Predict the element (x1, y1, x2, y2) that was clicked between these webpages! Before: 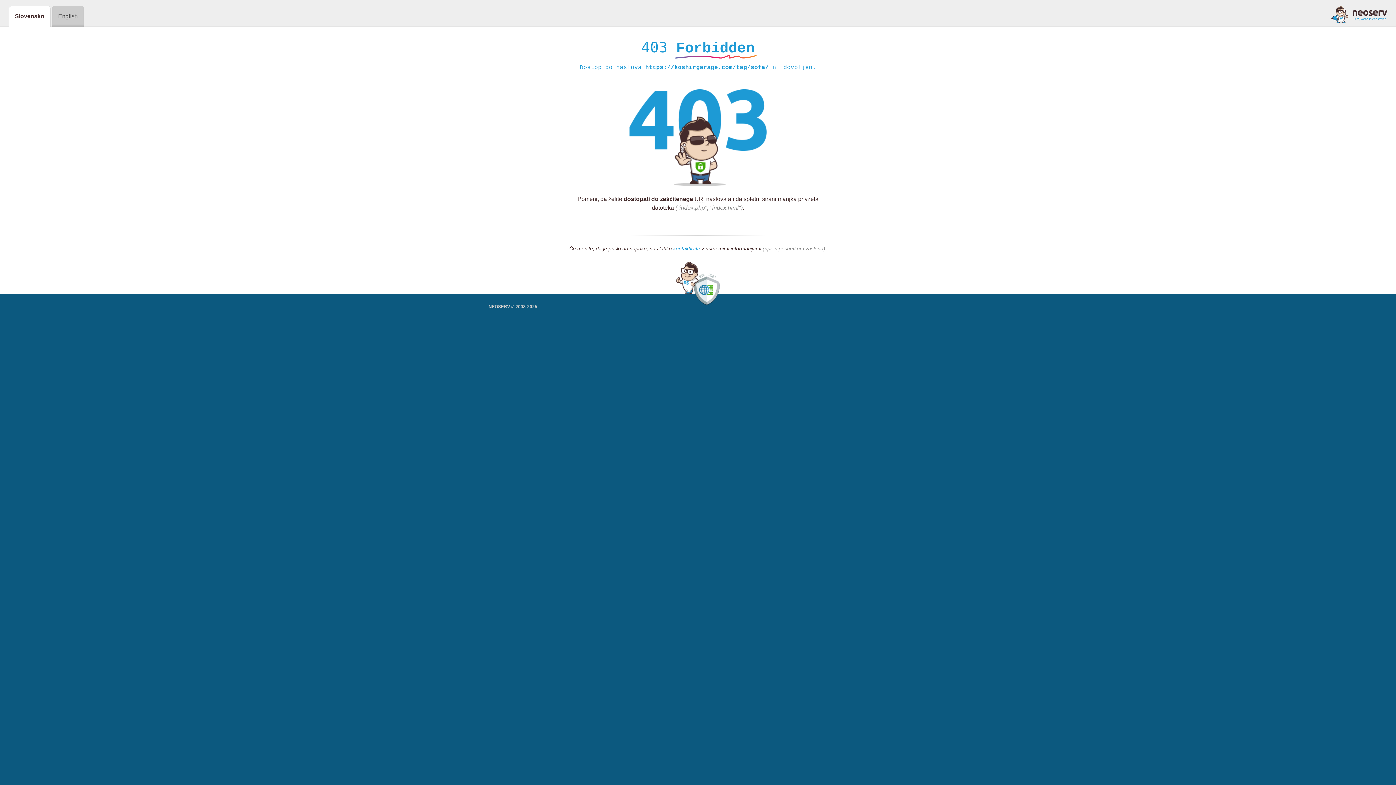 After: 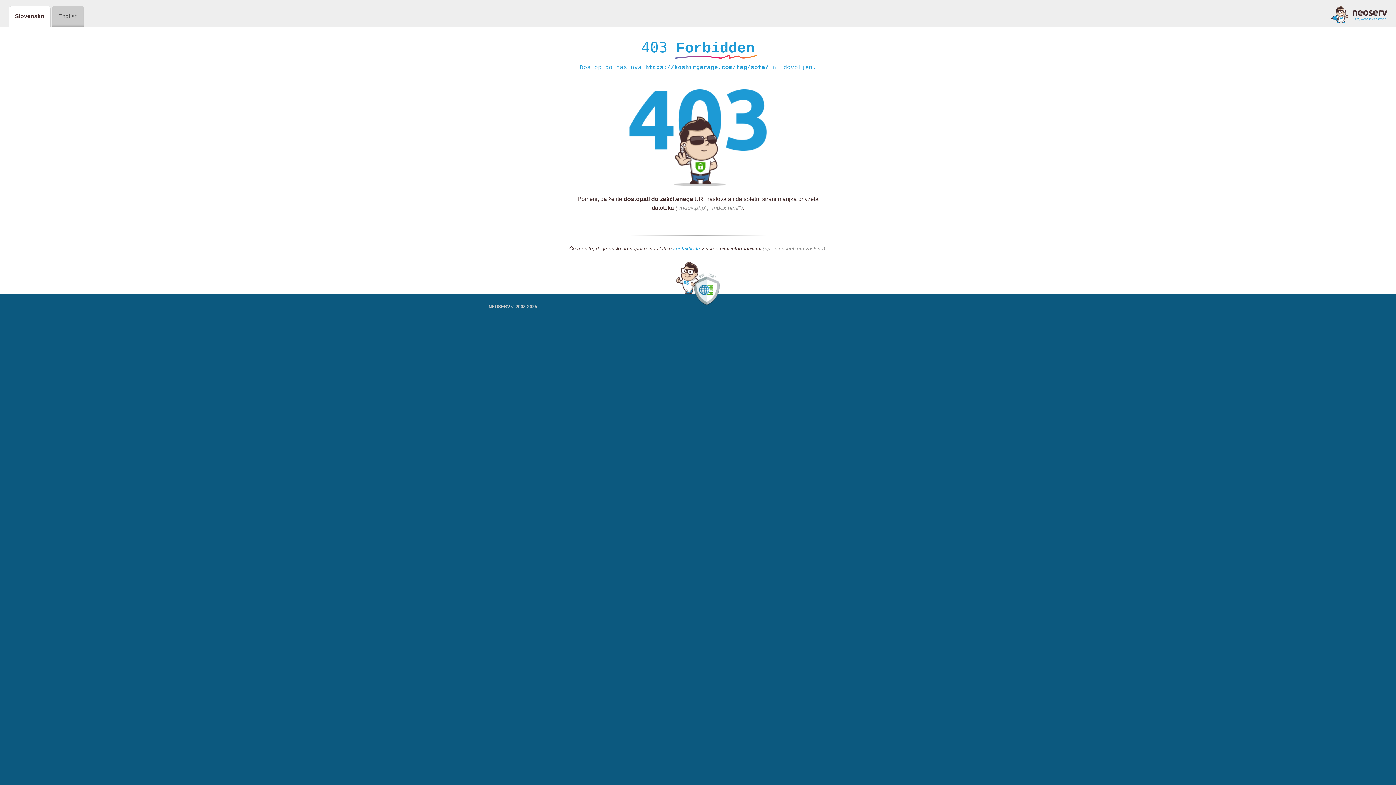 Action: bbox: (1331, 5, 1387, 23)